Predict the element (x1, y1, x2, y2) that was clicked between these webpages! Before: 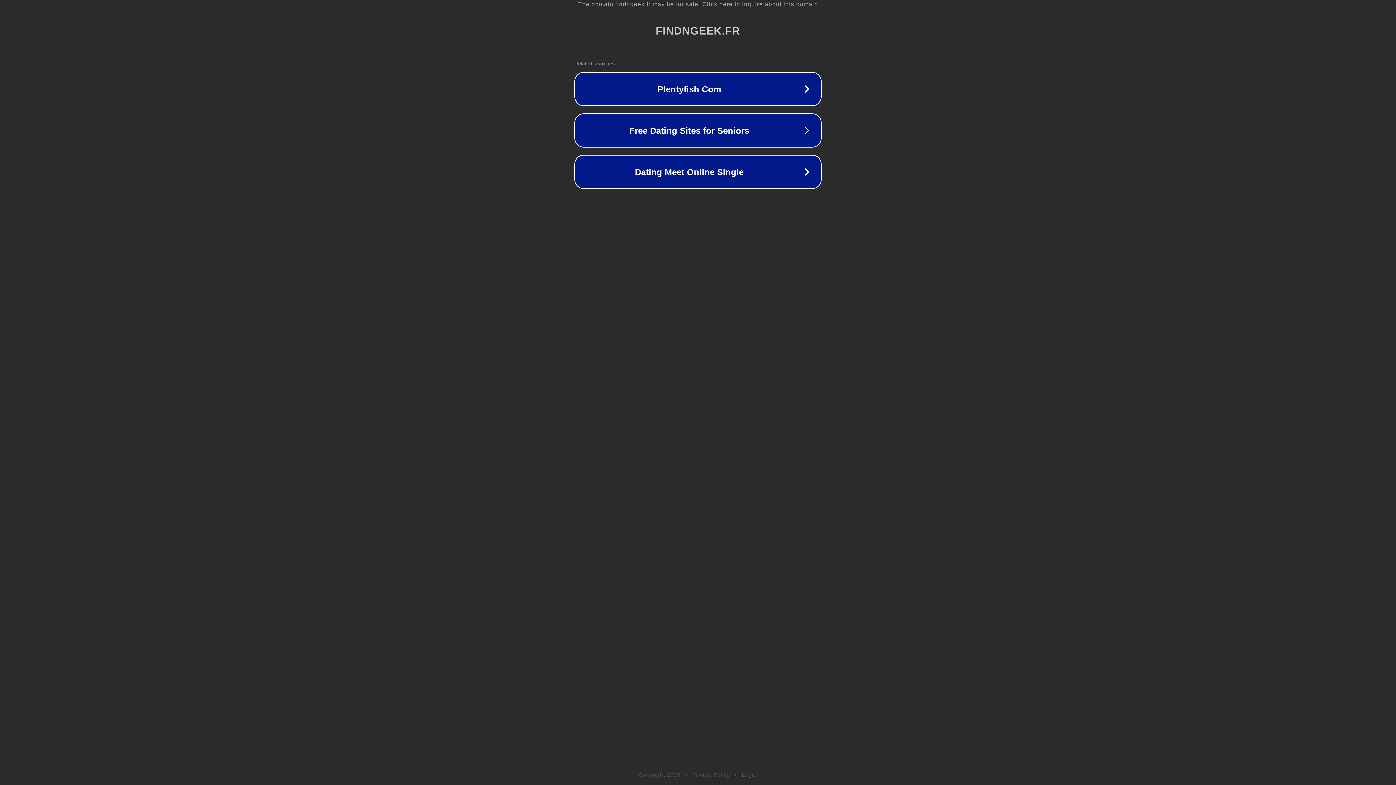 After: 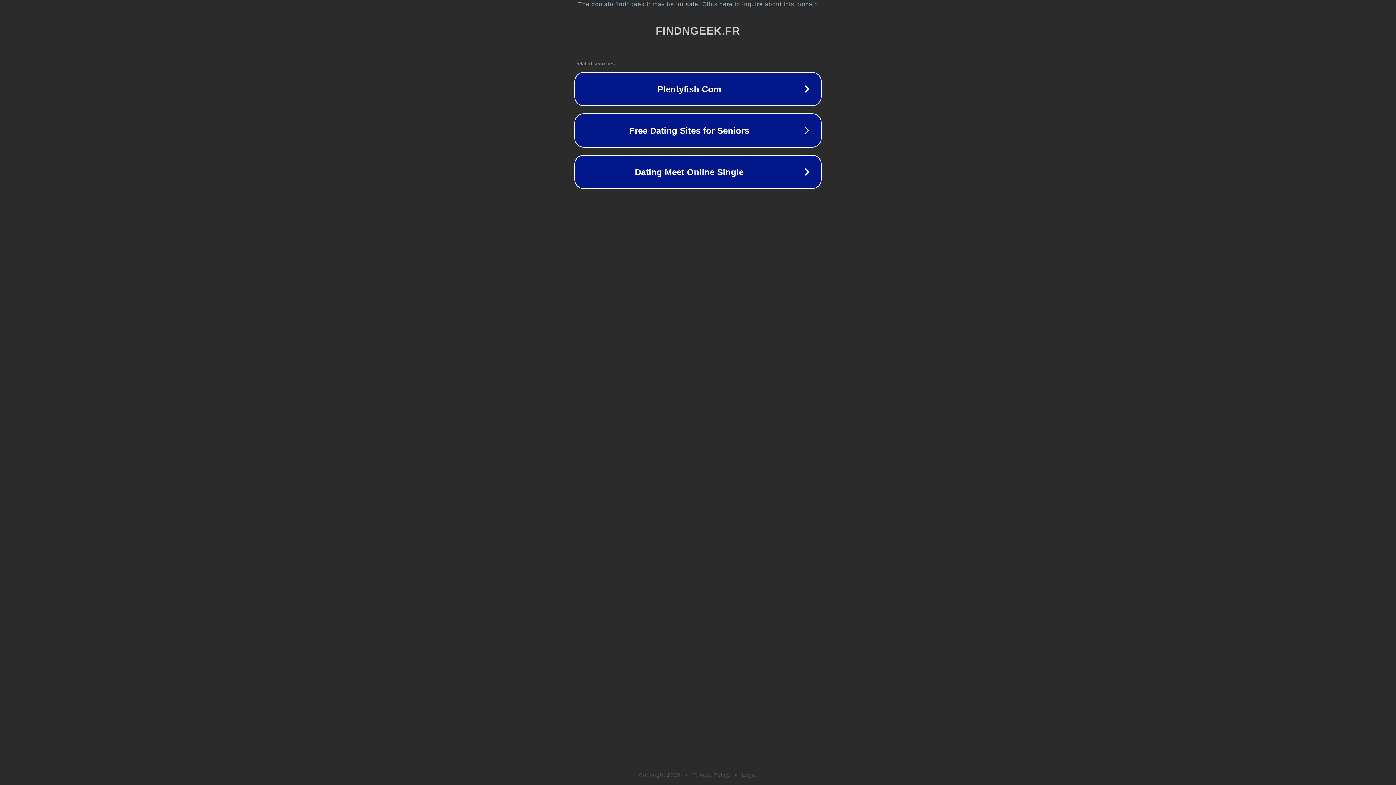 Action: bbox: (692, 772, 730, 778) label: Privacy Policy